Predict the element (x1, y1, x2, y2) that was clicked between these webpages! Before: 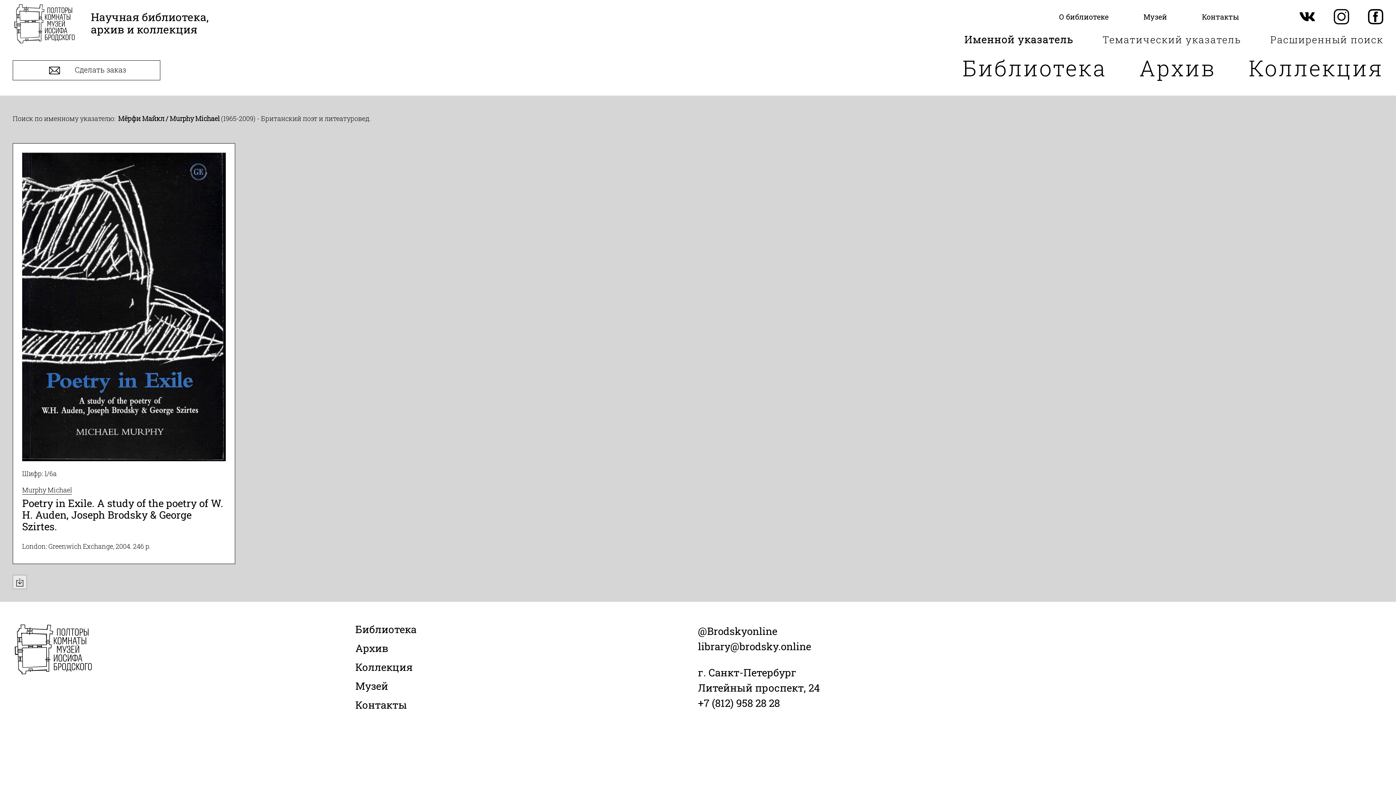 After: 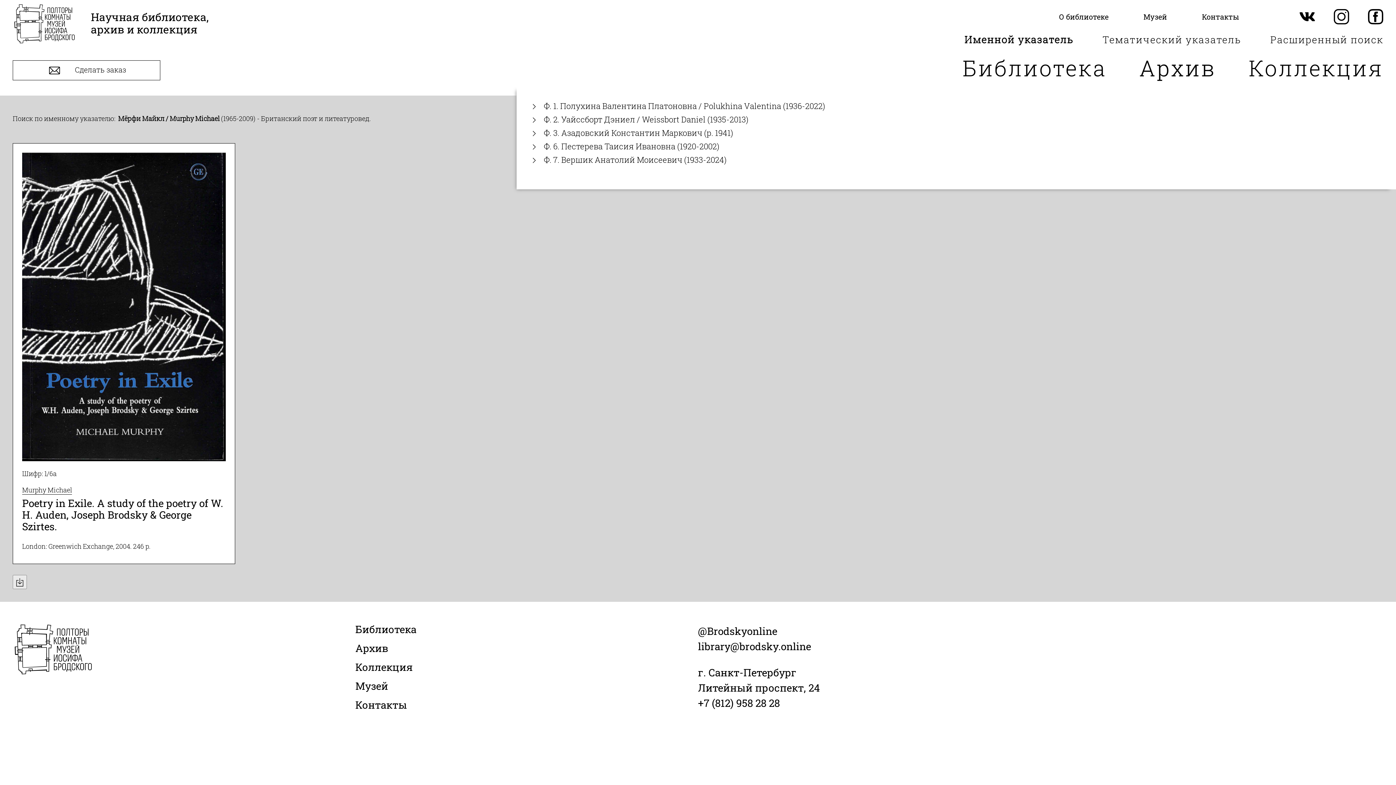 Action: label: Архив bbox: (1139, 53, 1216, 82)